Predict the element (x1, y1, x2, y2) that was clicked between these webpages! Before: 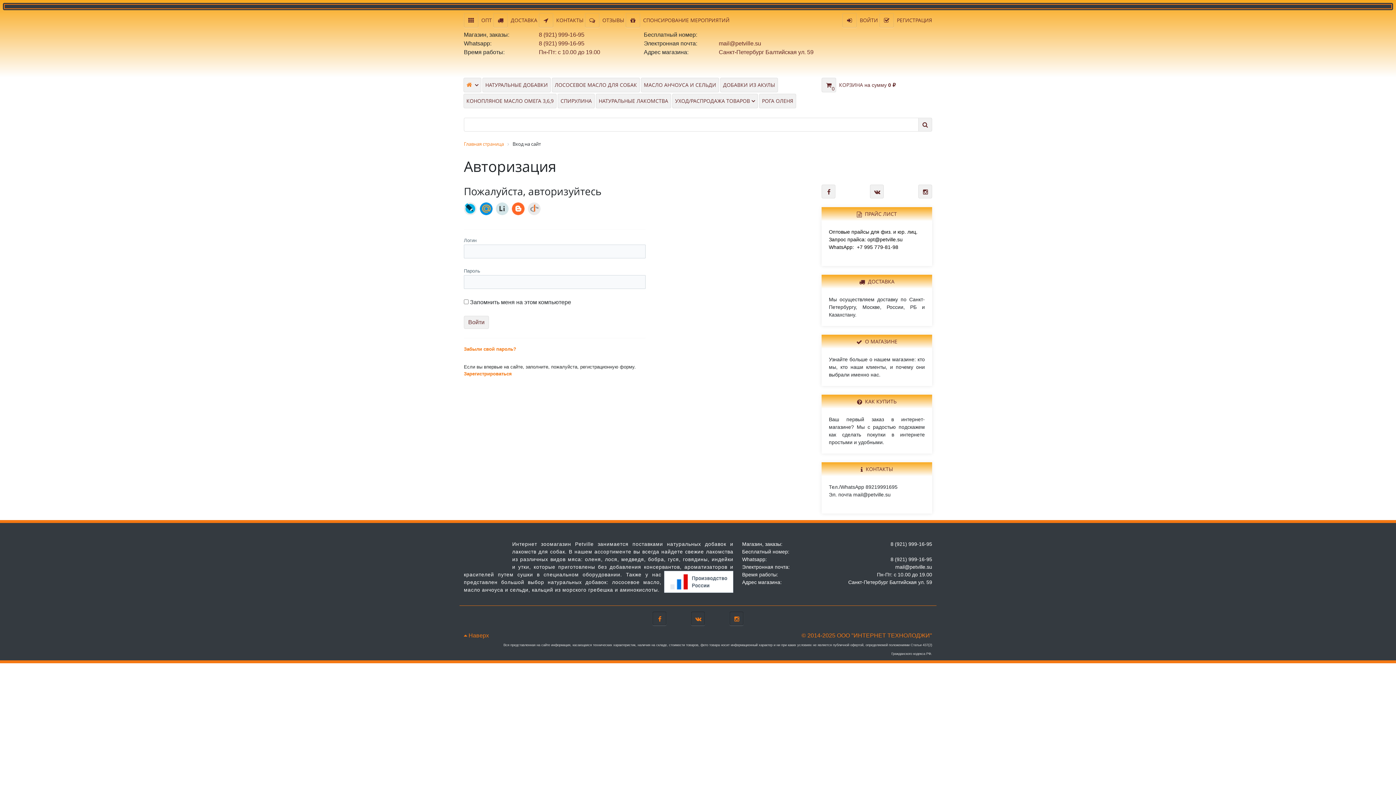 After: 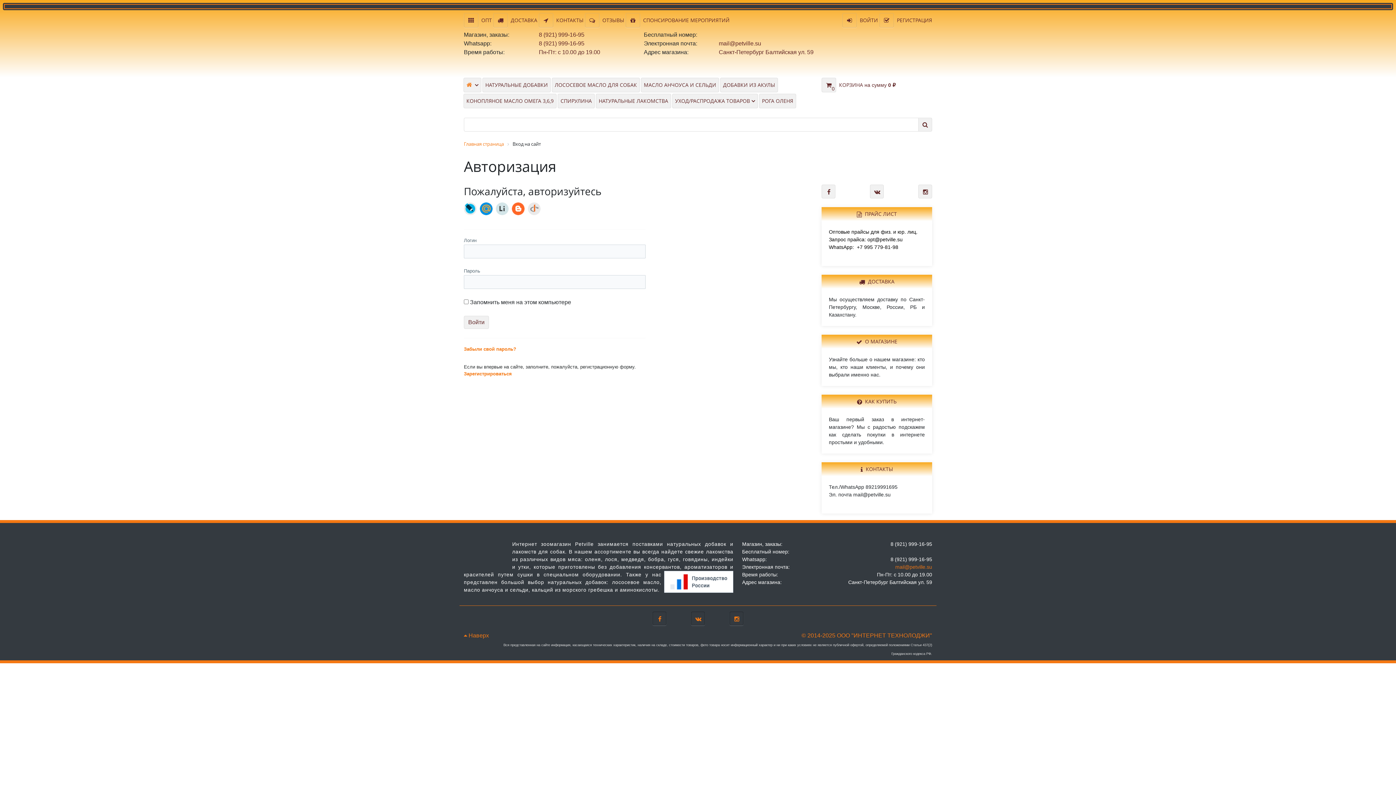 Action: label: mail@petville.su bbox: (895, 564, 932, 570)